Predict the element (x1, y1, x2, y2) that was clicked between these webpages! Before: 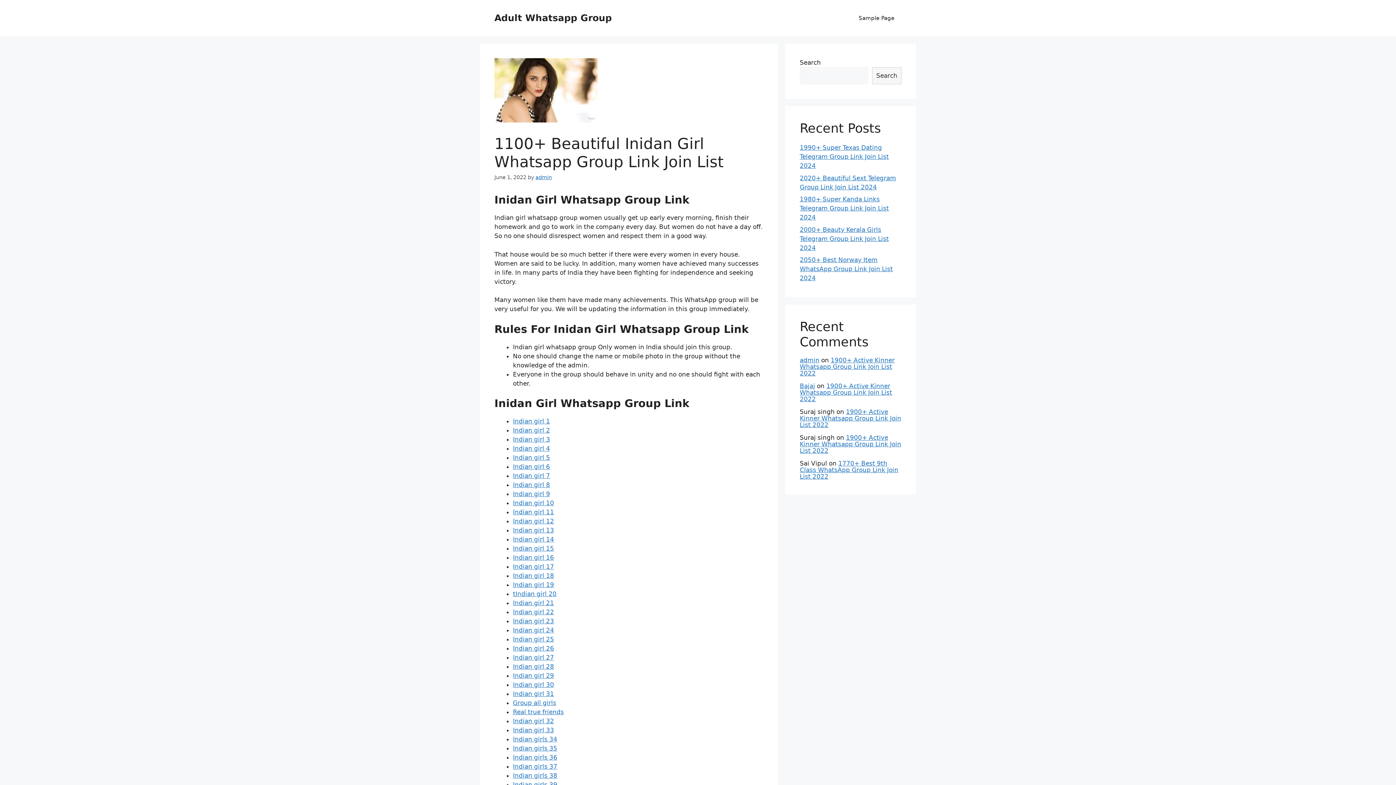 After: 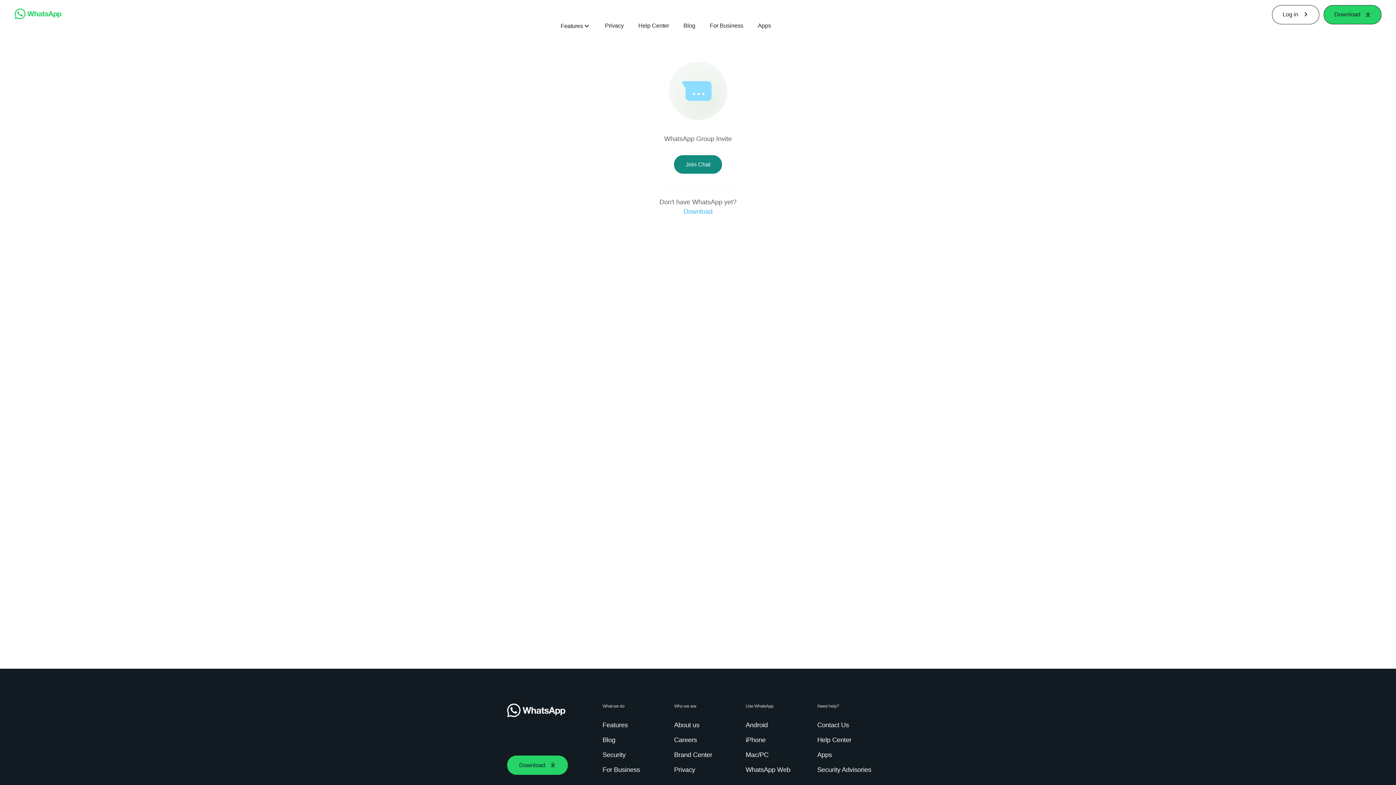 Action: bbox: (513, 663, 554, 670) label: Indian girl 28